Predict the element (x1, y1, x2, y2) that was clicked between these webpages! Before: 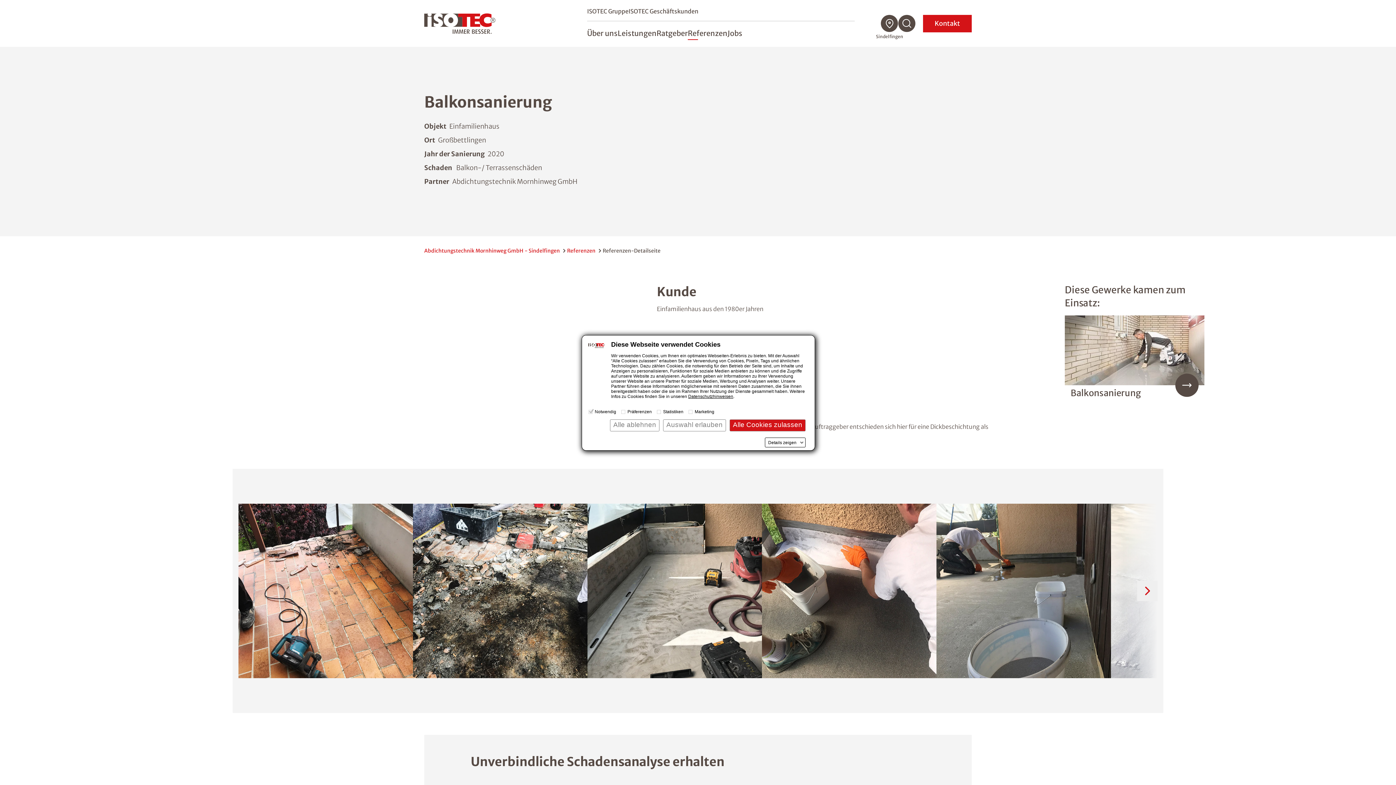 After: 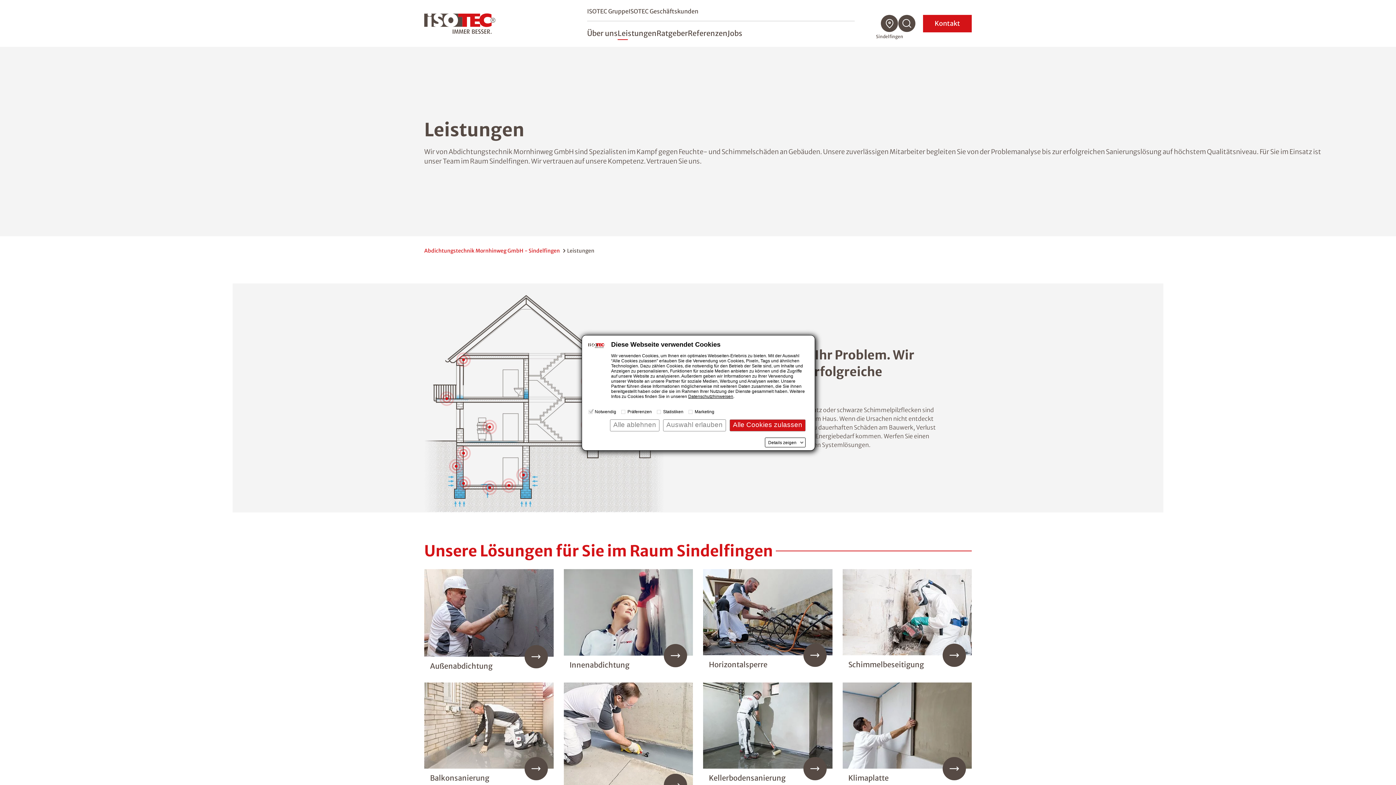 Action: bbox: (617, 28, 656, 40) label: Leistungen